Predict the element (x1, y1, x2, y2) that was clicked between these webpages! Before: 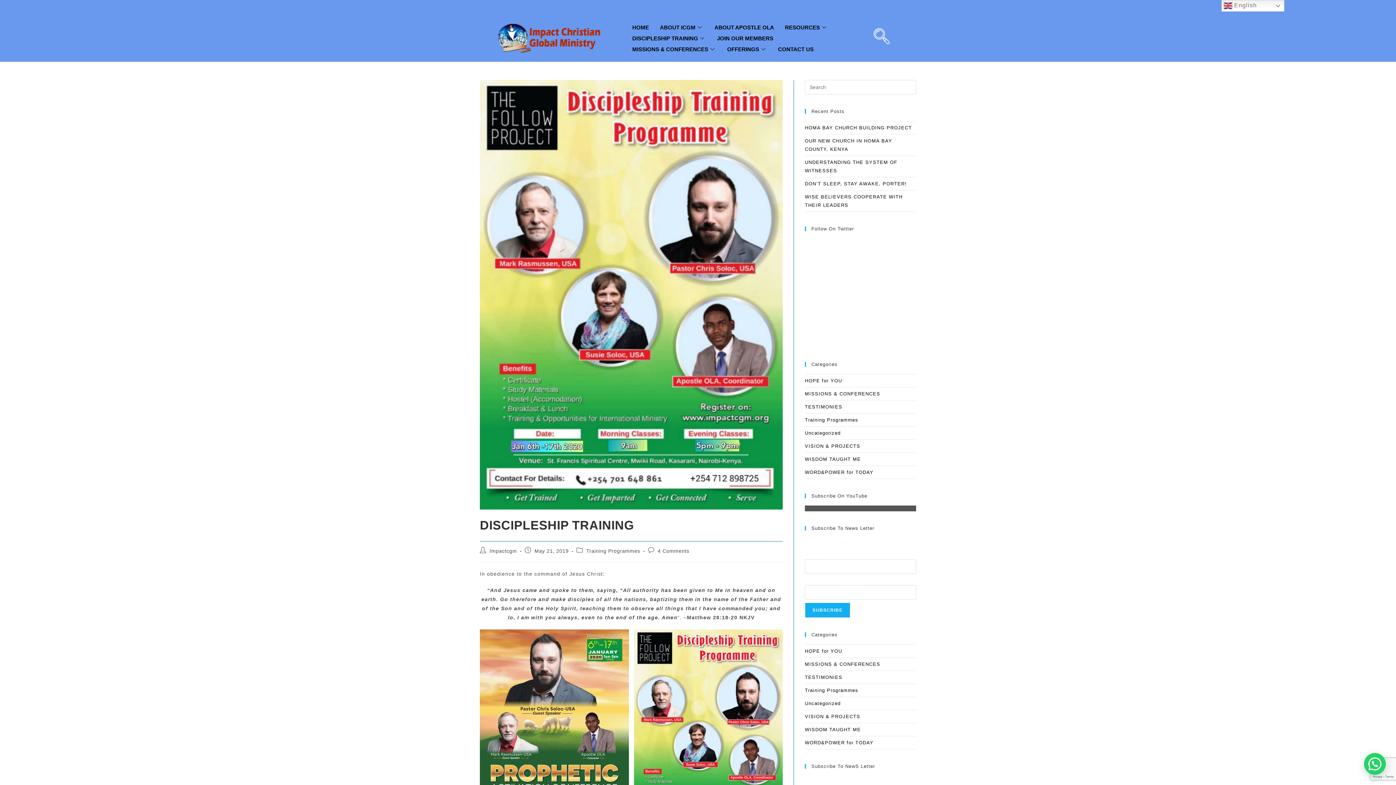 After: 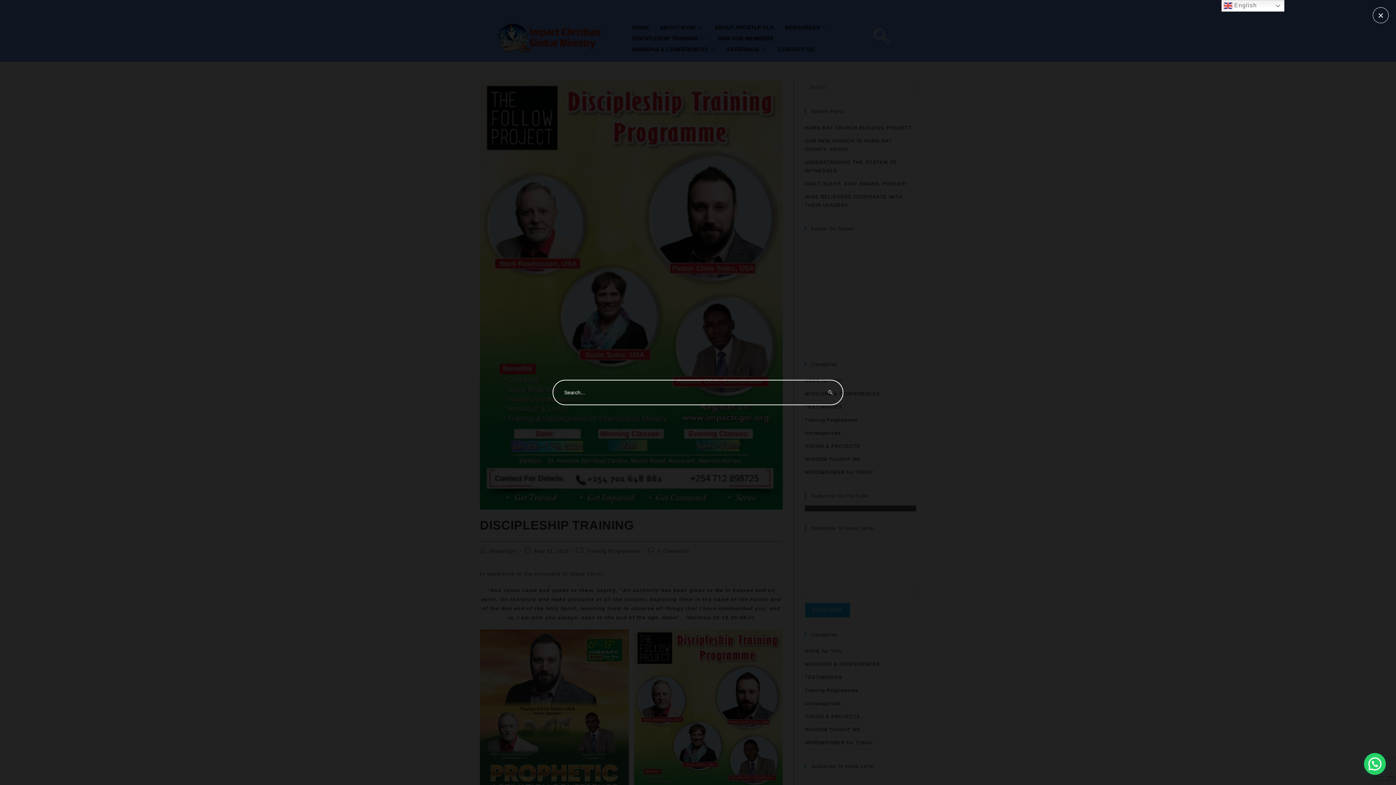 Action: bbox: (873, 28, 892, 43) label: navsearch-button